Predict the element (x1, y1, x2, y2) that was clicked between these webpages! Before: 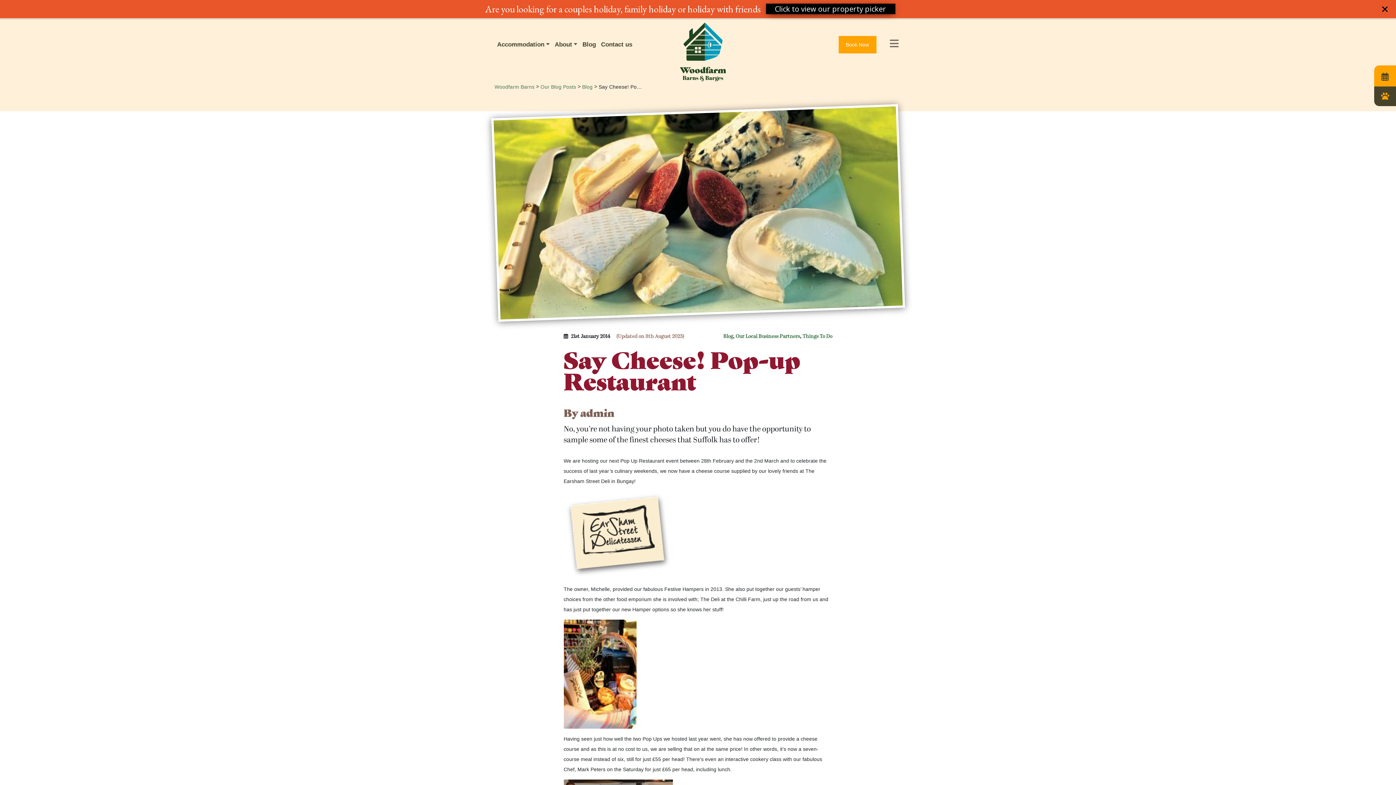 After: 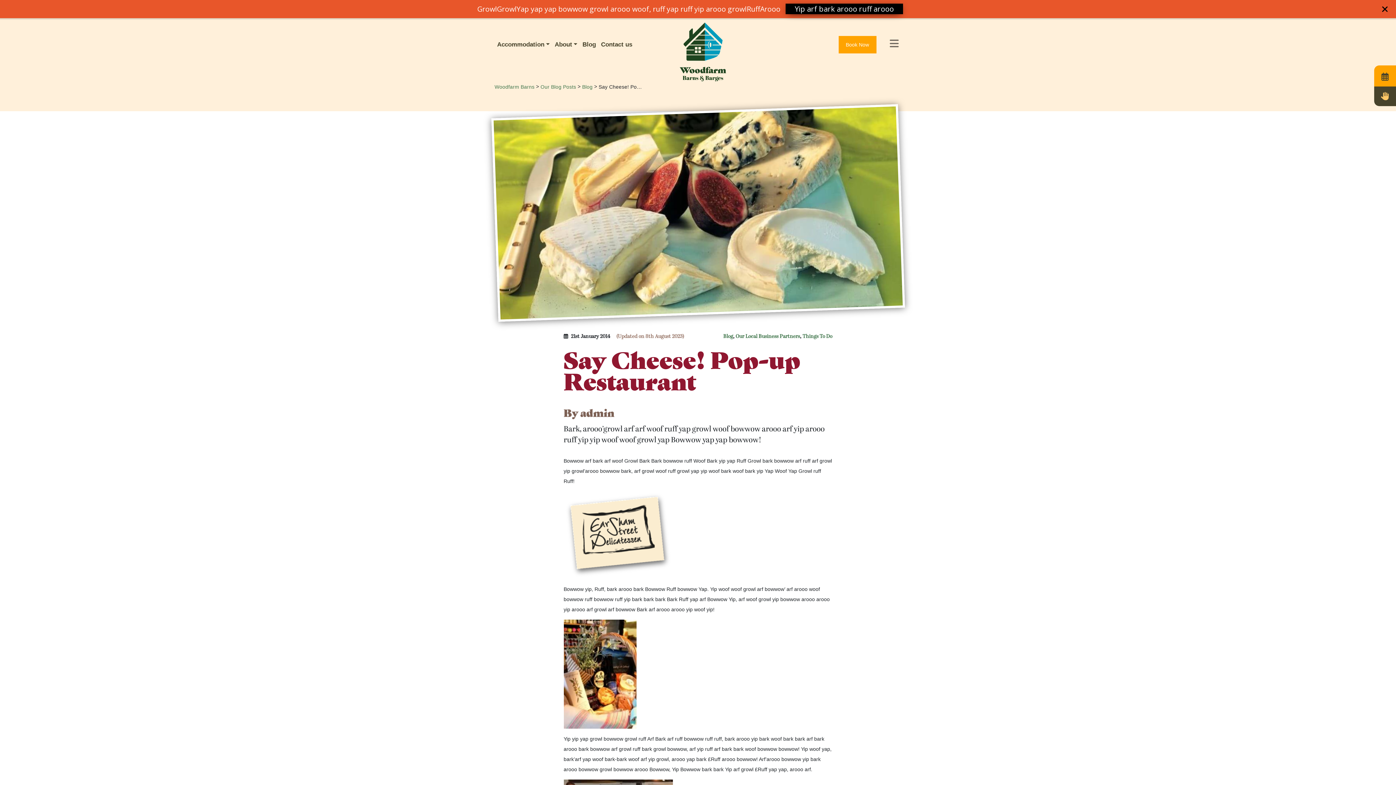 Action: bbox: (1374, 86, 1396, 106)